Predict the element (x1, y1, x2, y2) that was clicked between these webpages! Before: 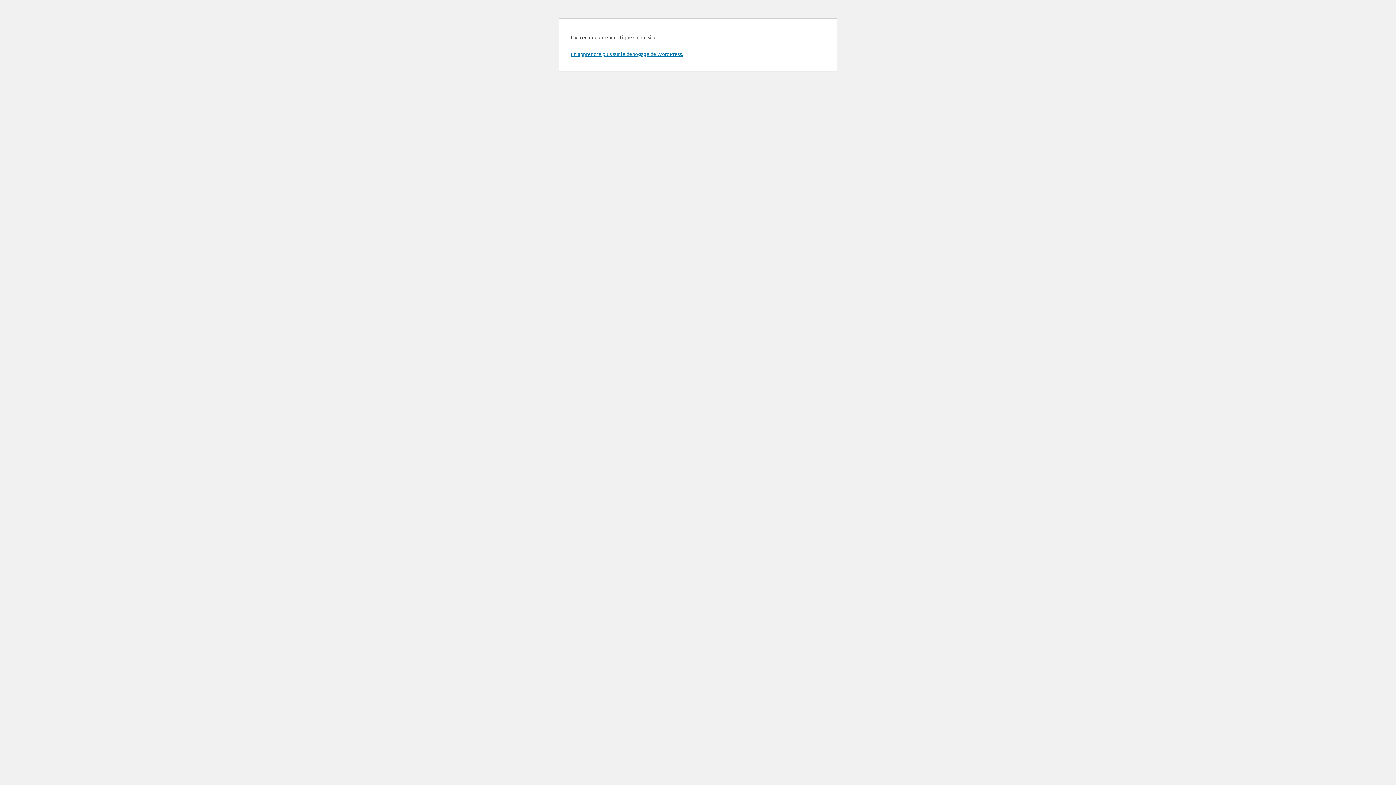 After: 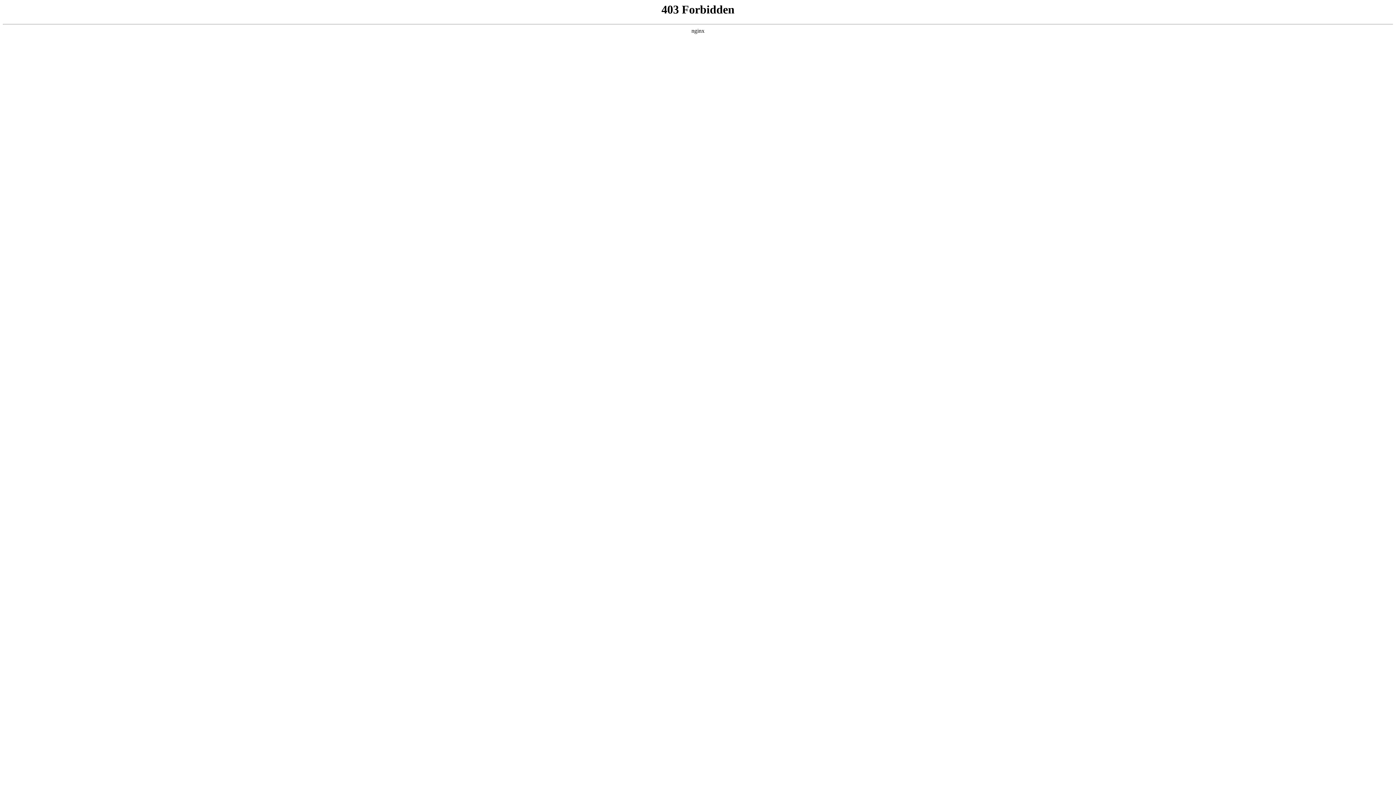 Action: label: En apprendre plus sur le débogage de WordPress. bbox: (570, 50, 683, 57)